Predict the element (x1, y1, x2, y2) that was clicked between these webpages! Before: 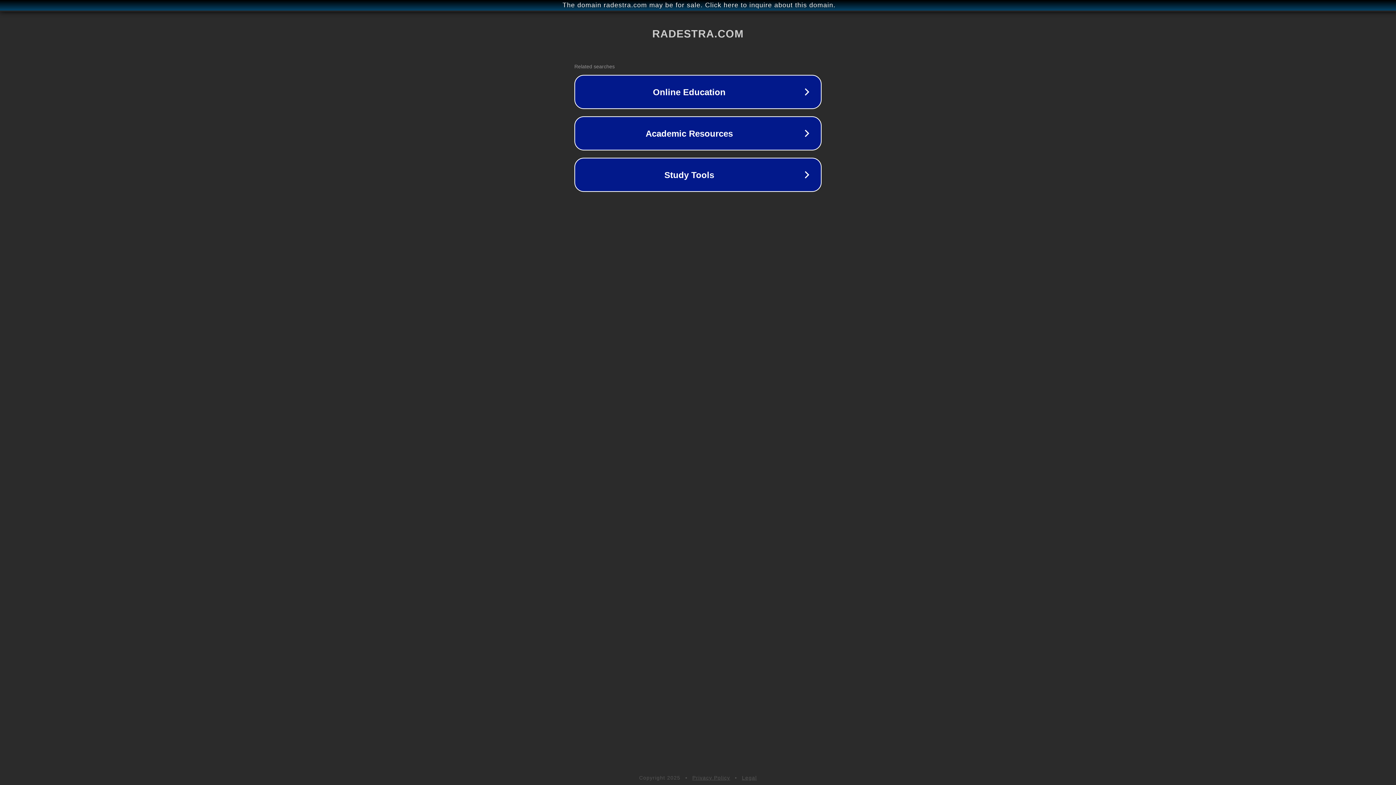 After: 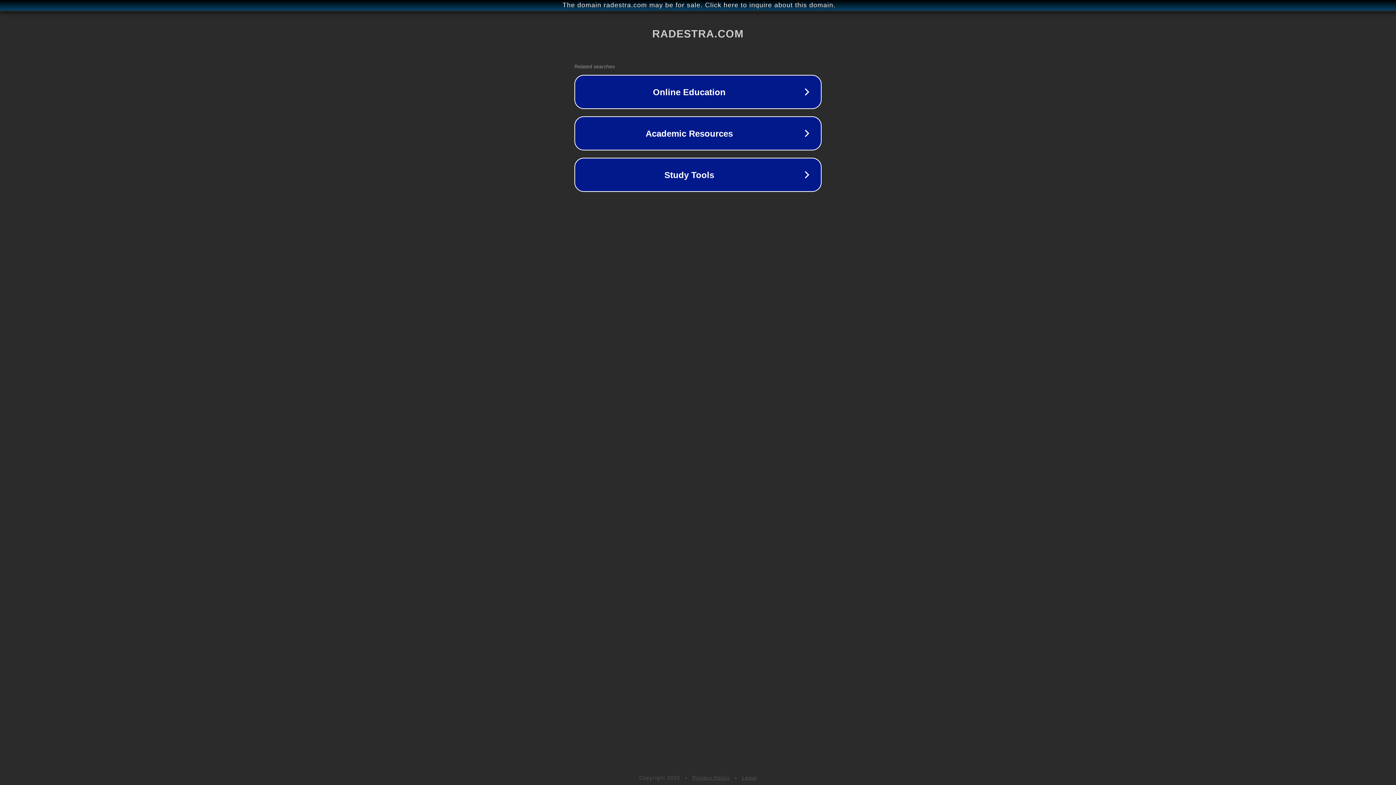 Action: label: Privacy Policy bbox: (692, 775, 730, 781)